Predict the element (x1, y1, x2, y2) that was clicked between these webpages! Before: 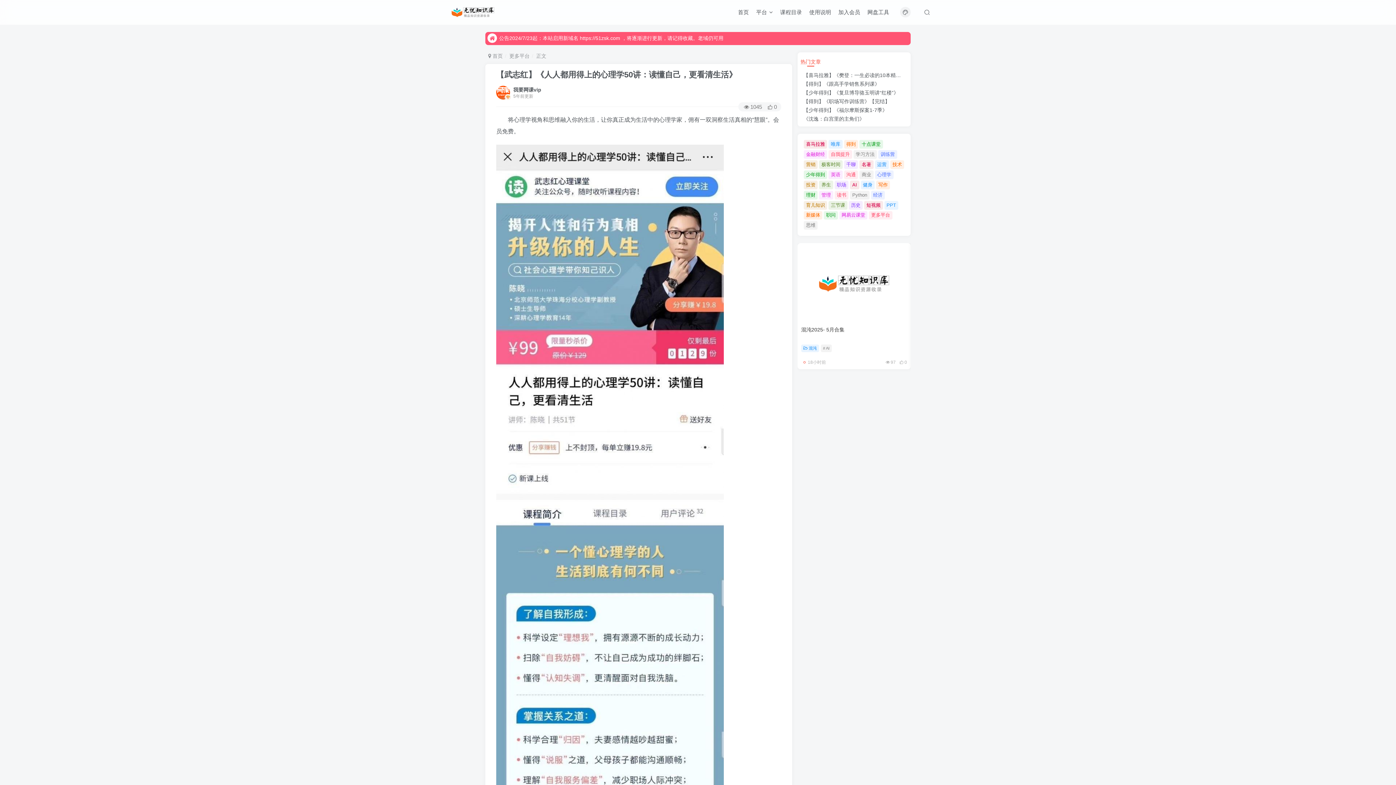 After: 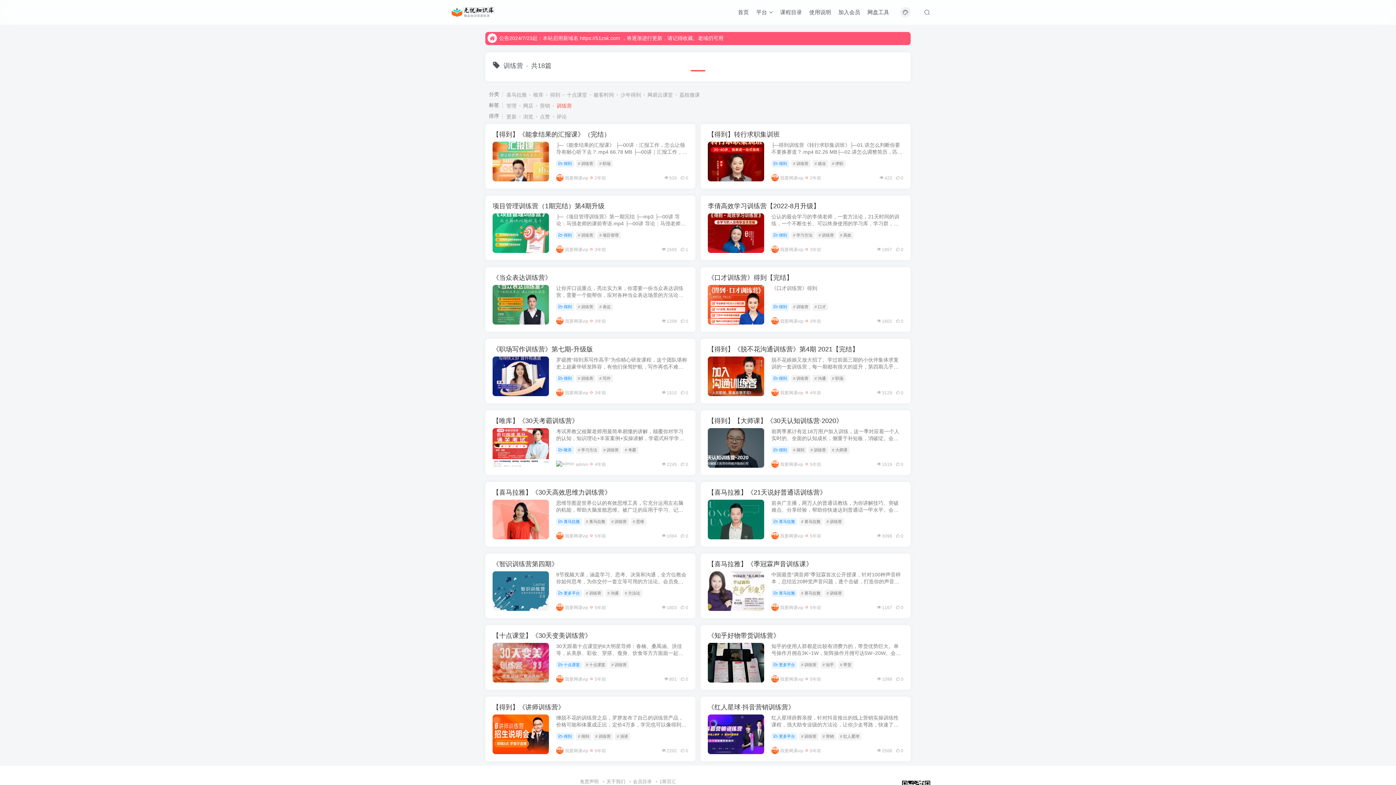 Action: bbox: (878, 150, 897, 158) label: 训练营